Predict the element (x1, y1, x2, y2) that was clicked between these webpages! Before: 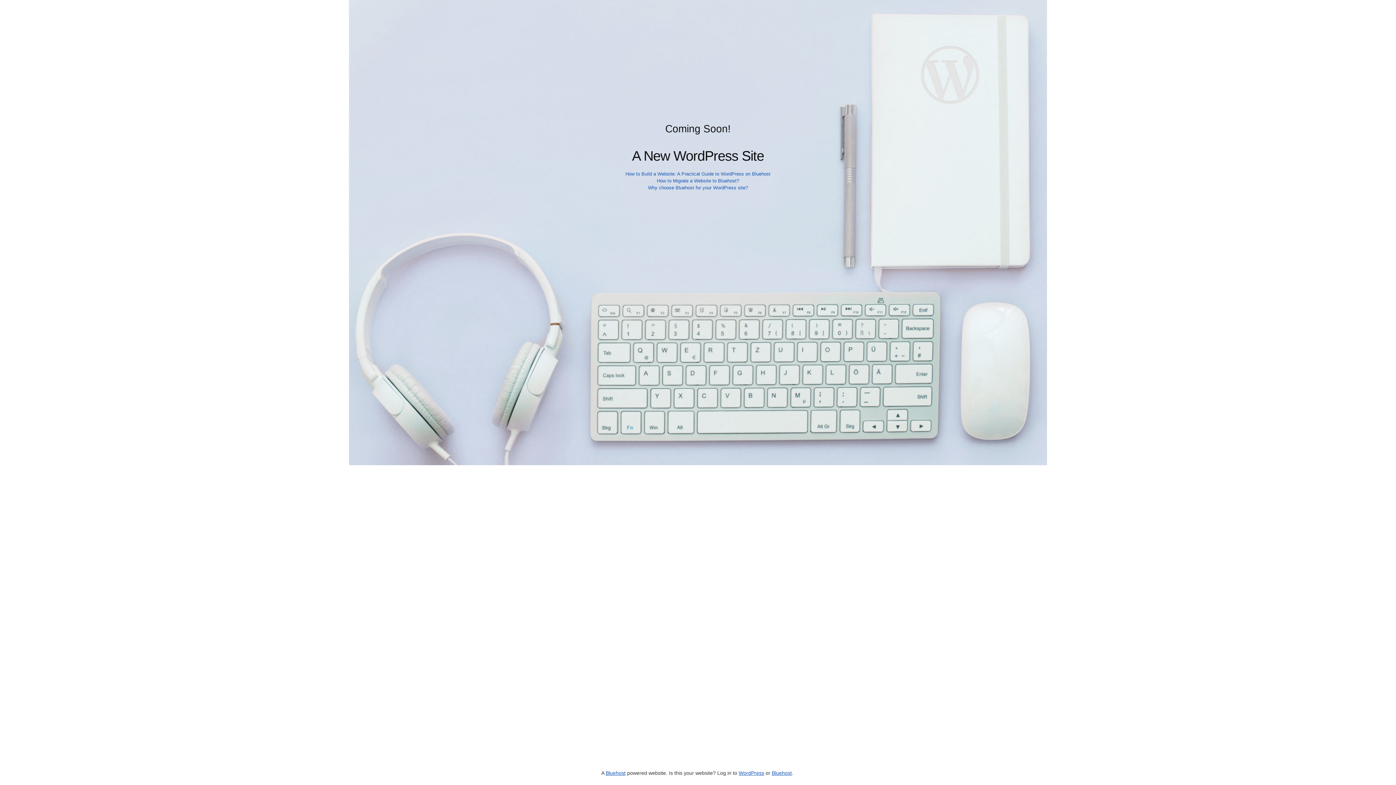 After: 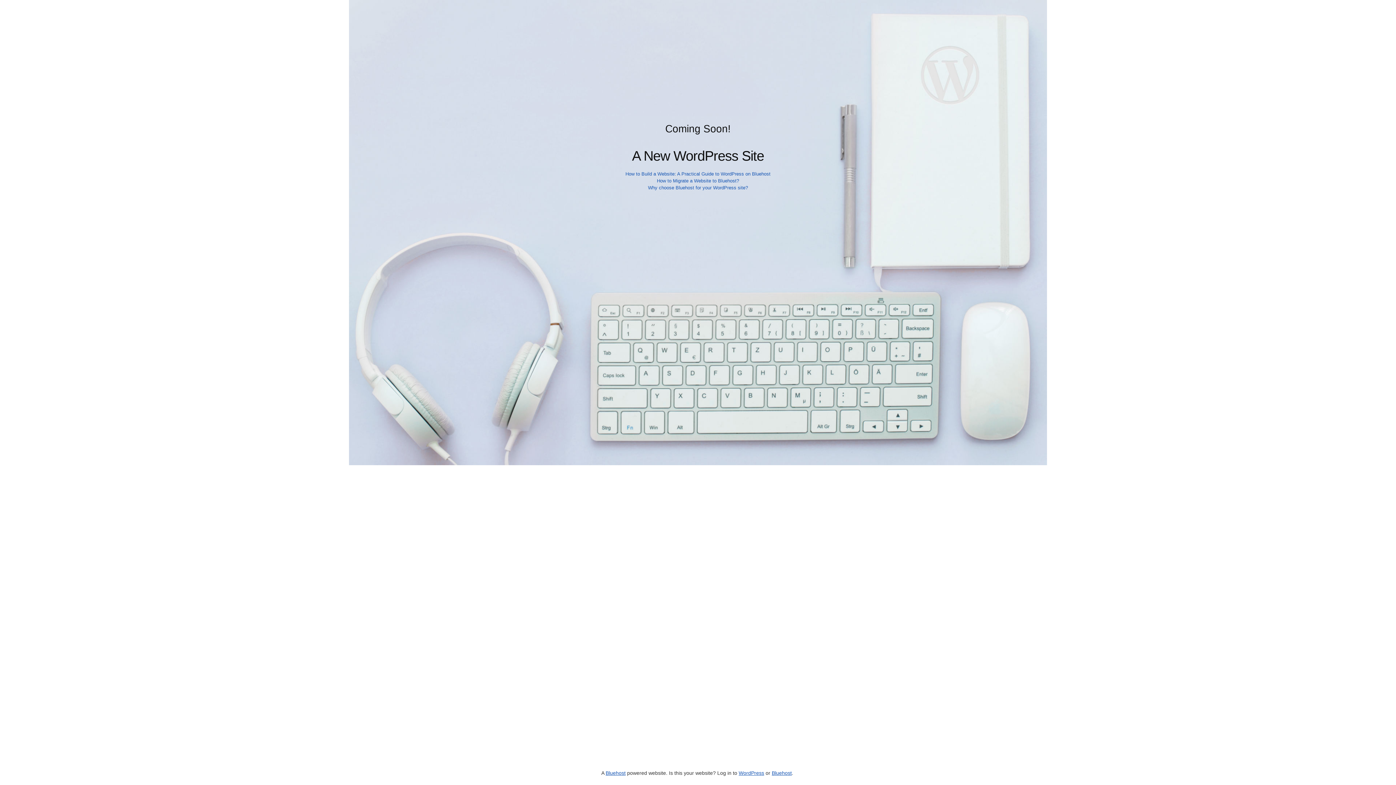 Action: label: How to Build a Website: A Practical Guide to WordPress on Bluehost bbox: (625, 171, 770, 176)